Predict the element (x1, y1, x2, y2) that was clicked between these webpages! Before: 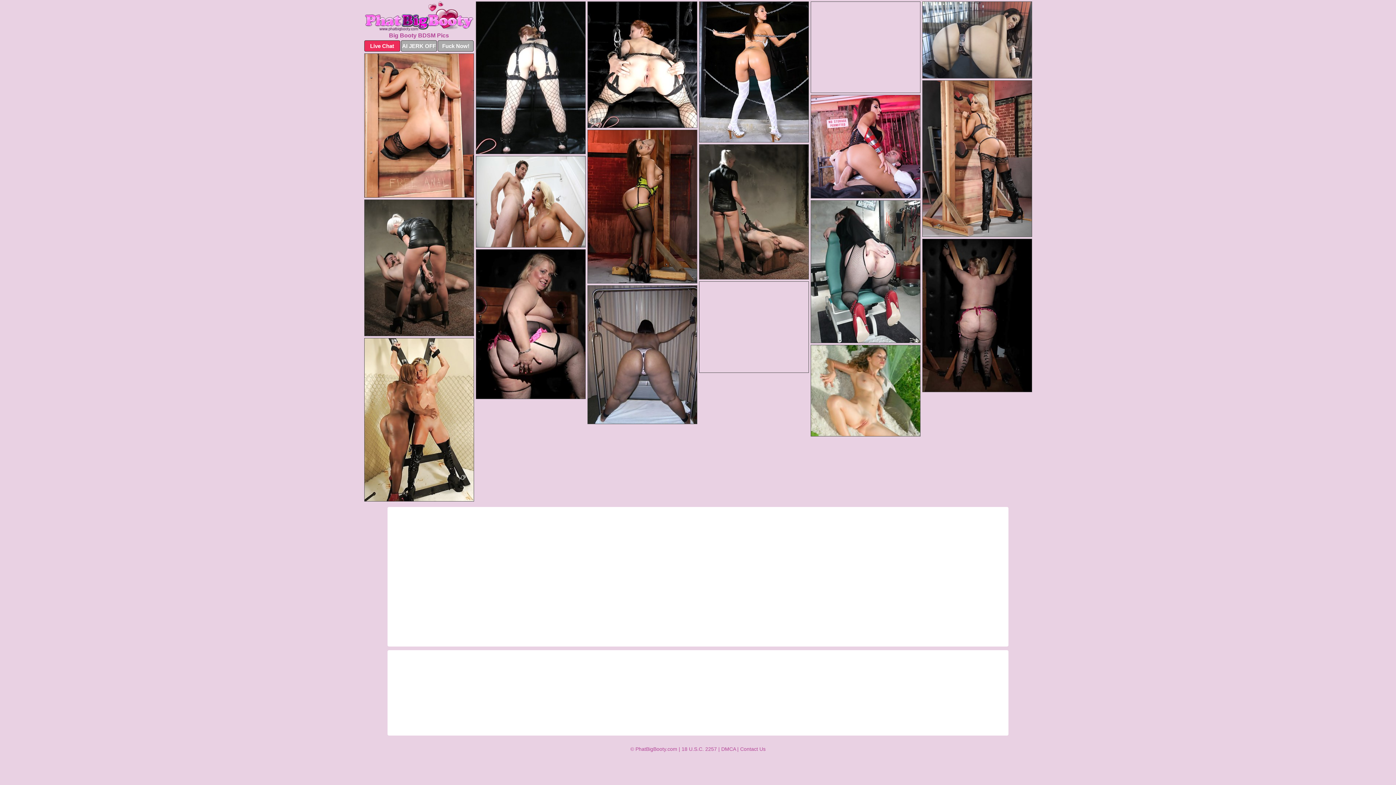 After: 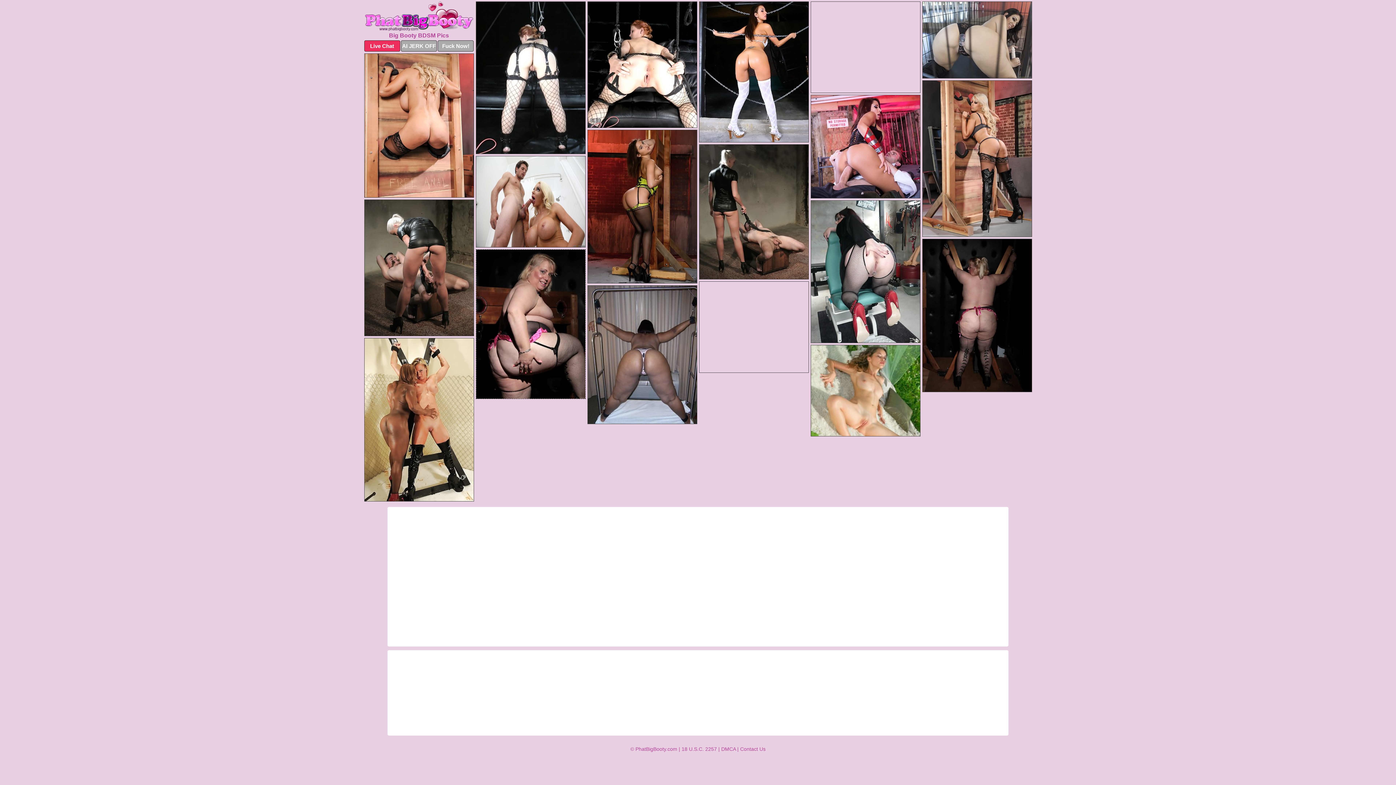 Action: bbox: (475, 249, 585, 399)